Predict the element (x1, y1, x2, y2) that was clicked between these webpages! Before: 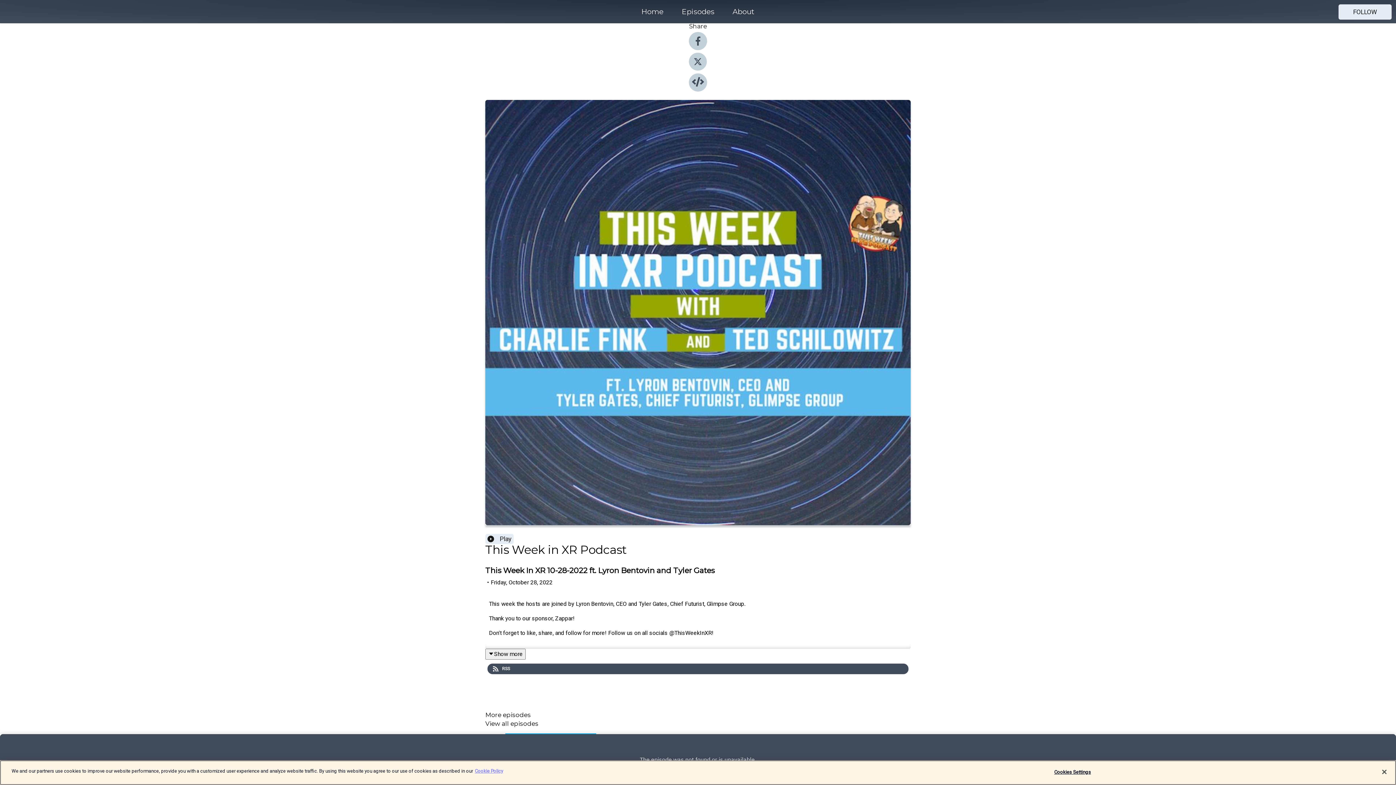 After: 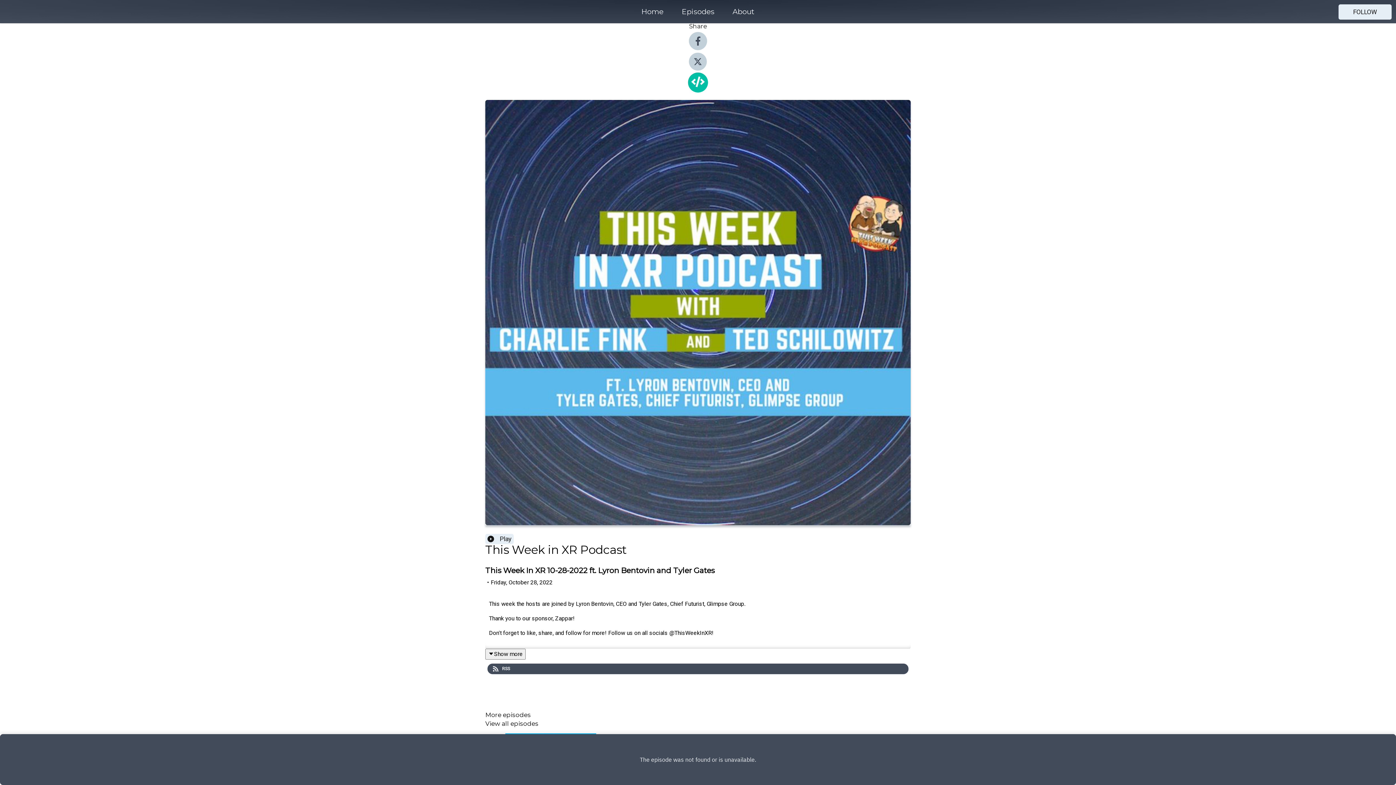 Action: bbox: (689, 86, 707, 93)